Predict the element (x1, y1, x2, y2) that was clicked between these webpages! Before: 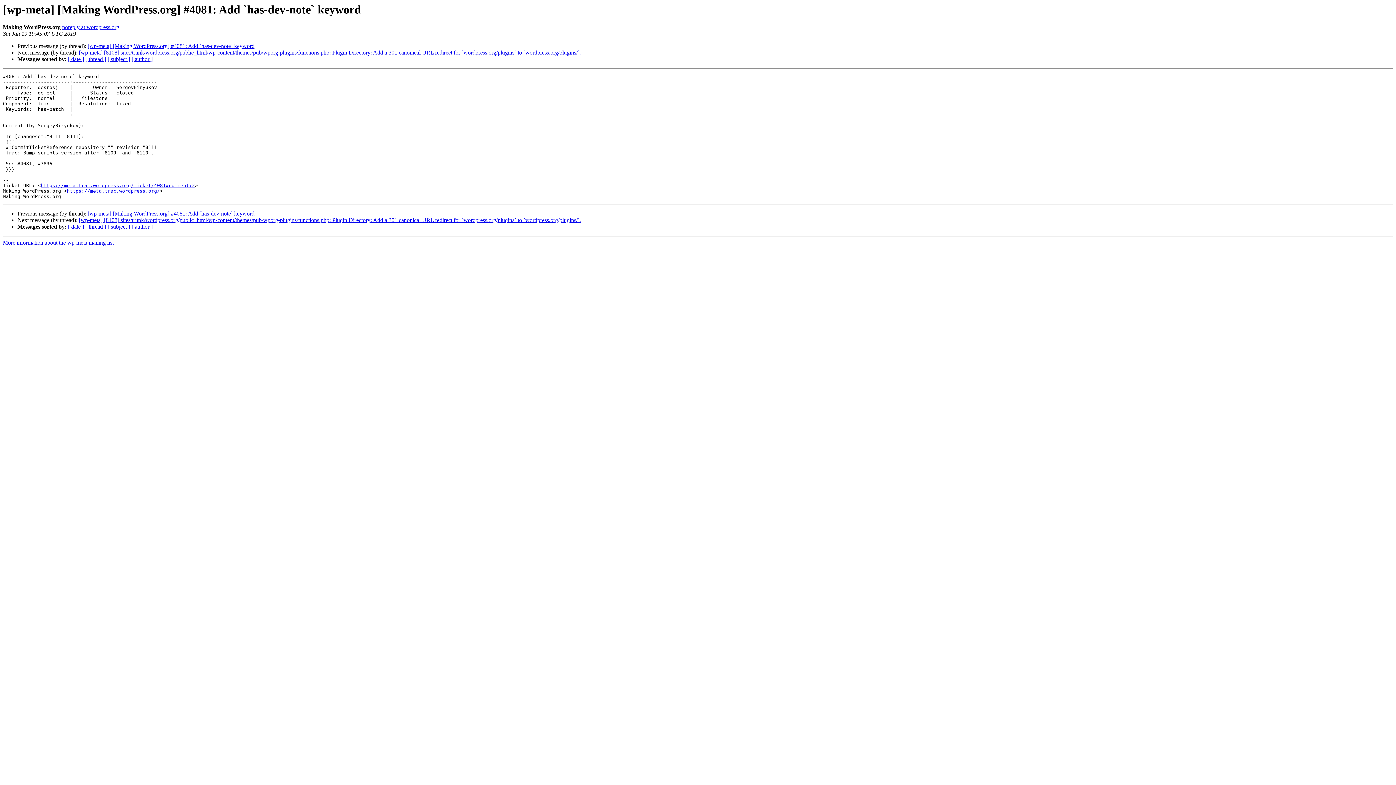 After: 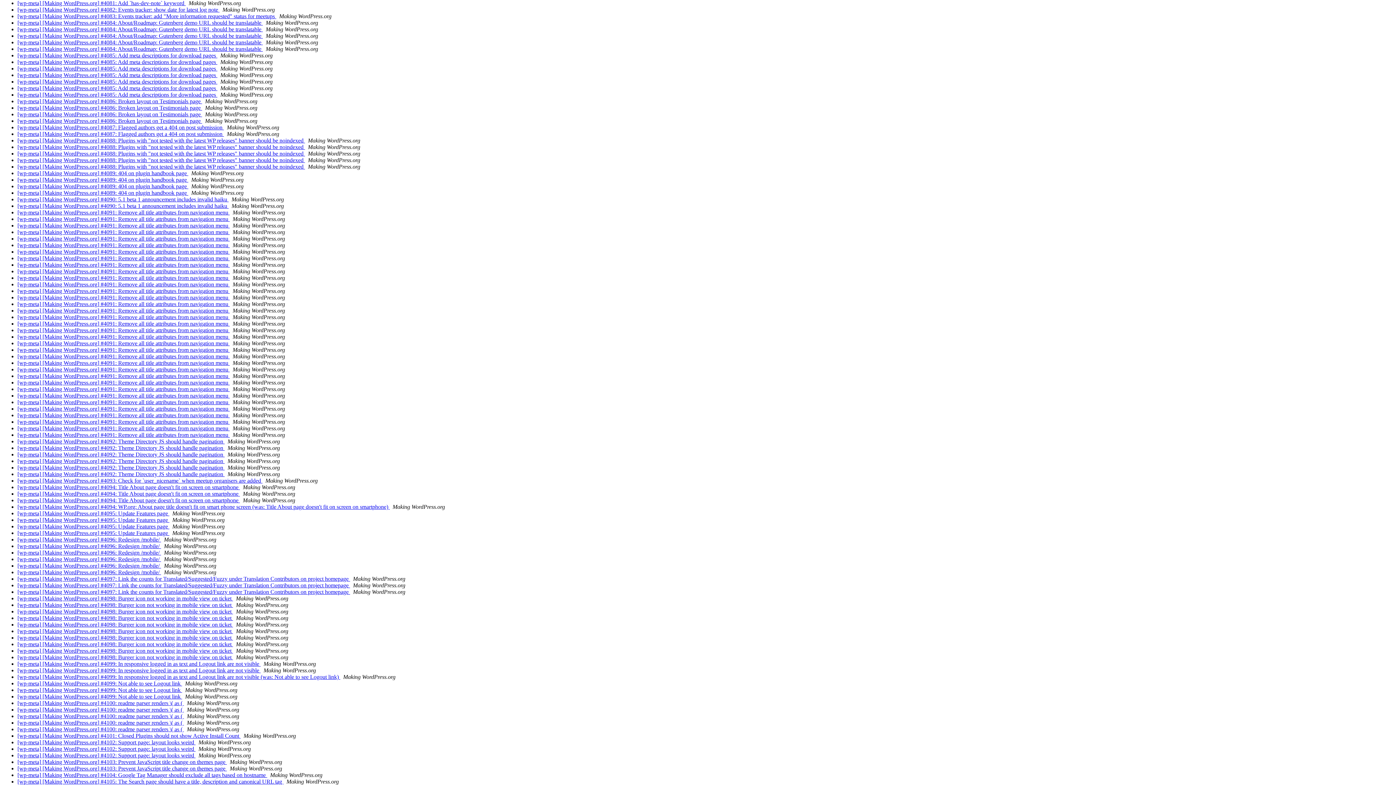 Action: bbox: (107, 223, 130, 229) label: [ subject ]